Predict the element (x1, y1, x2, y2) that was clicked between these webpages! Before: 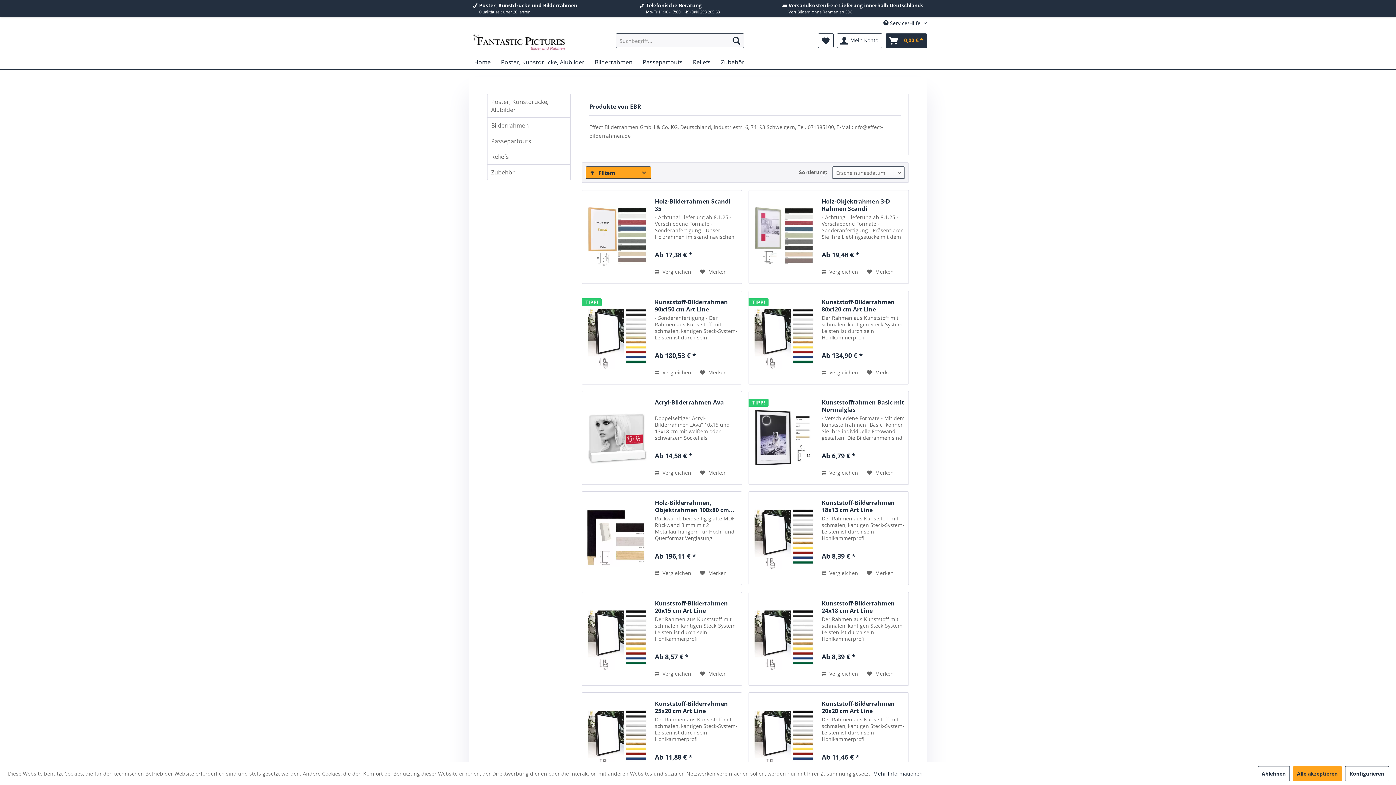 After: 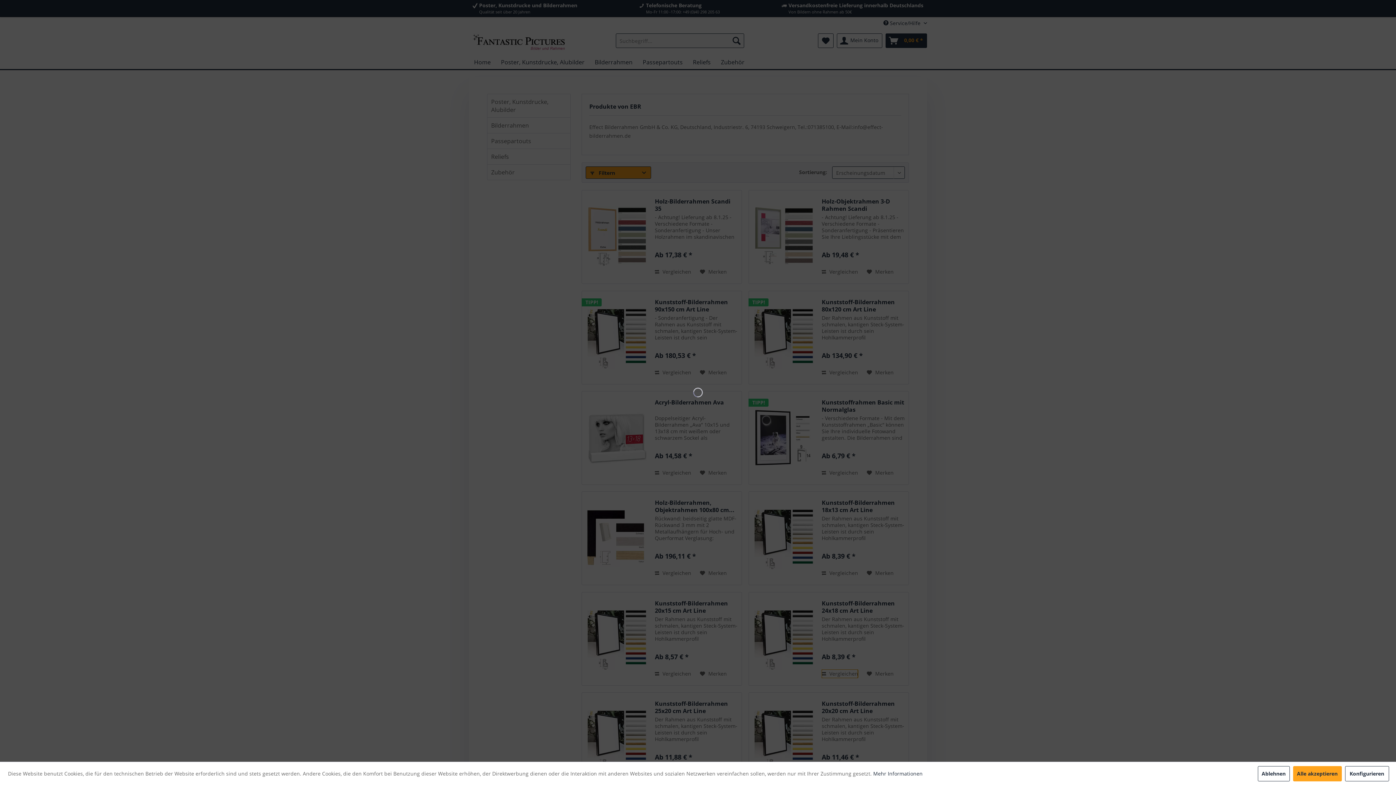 Action: label: Vergleichen bbox: (821, 669, 858, 678)